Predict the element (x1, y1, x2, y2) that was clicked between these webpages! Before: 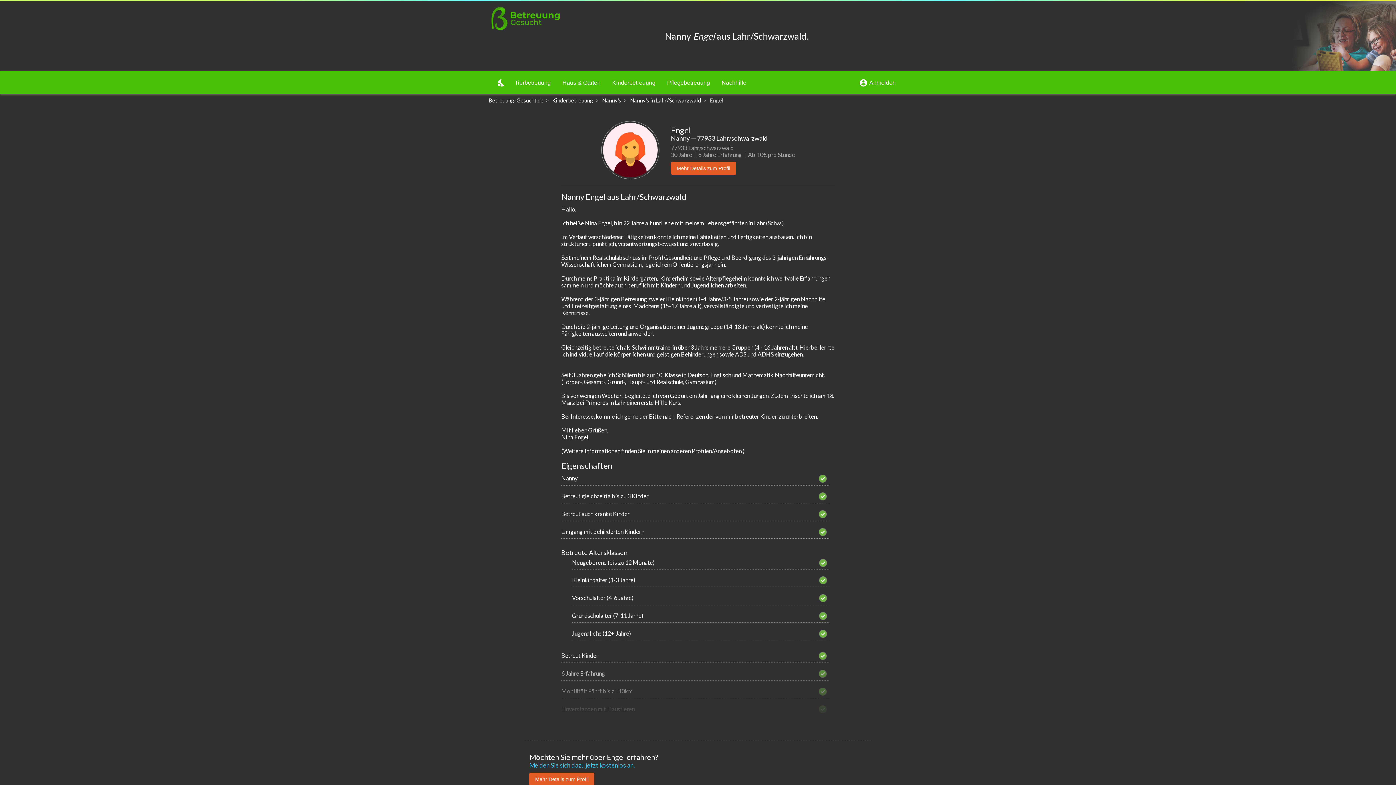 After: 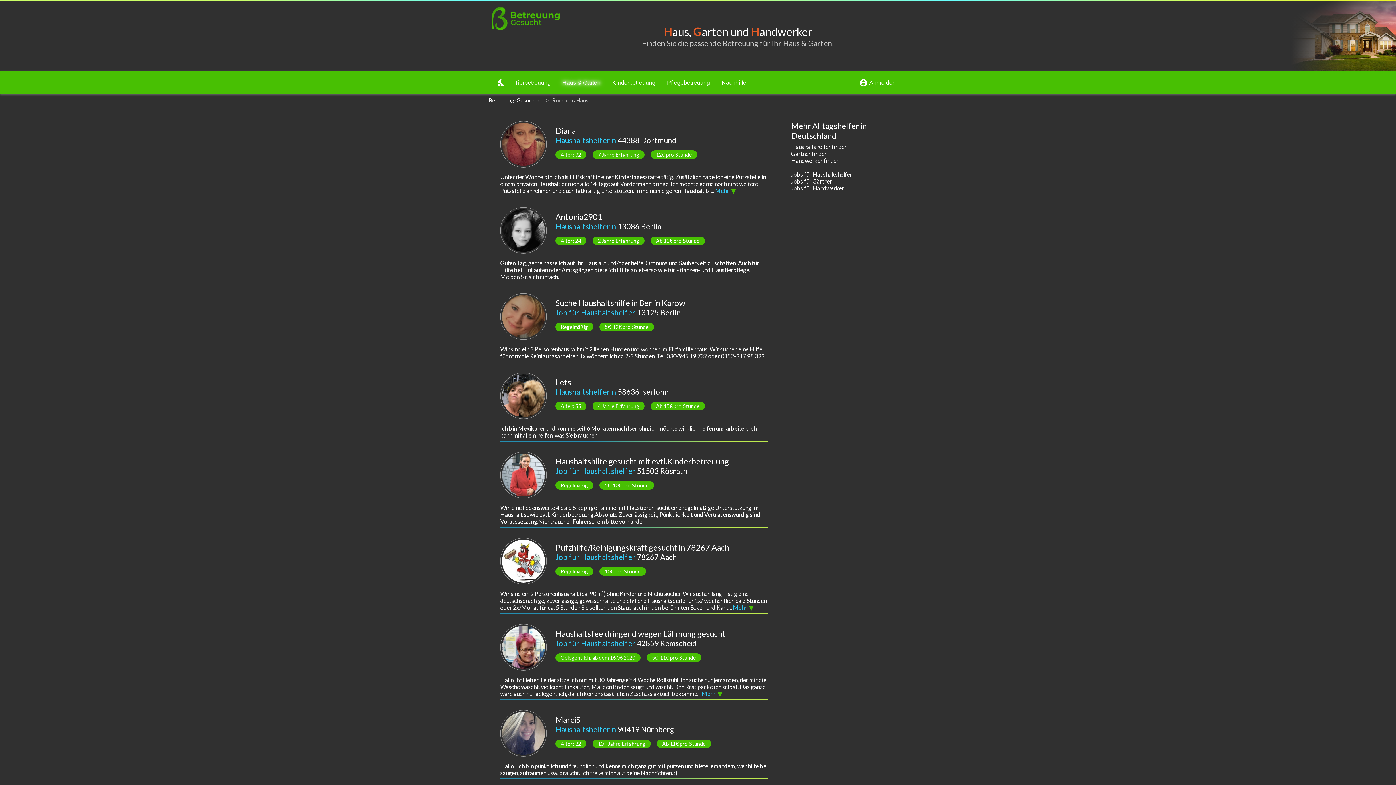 Action: bbox: (556, 75, 606, 89) label: Haus & Garten